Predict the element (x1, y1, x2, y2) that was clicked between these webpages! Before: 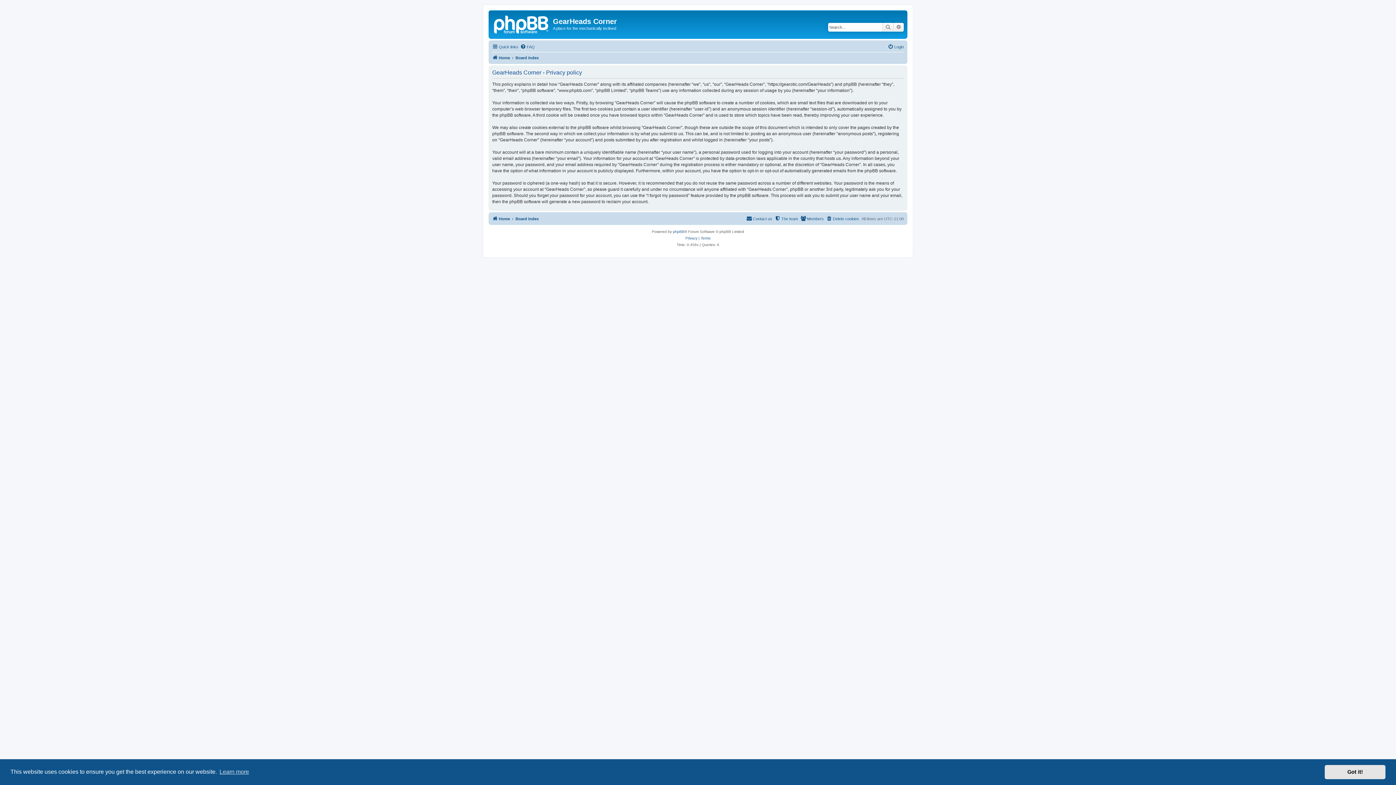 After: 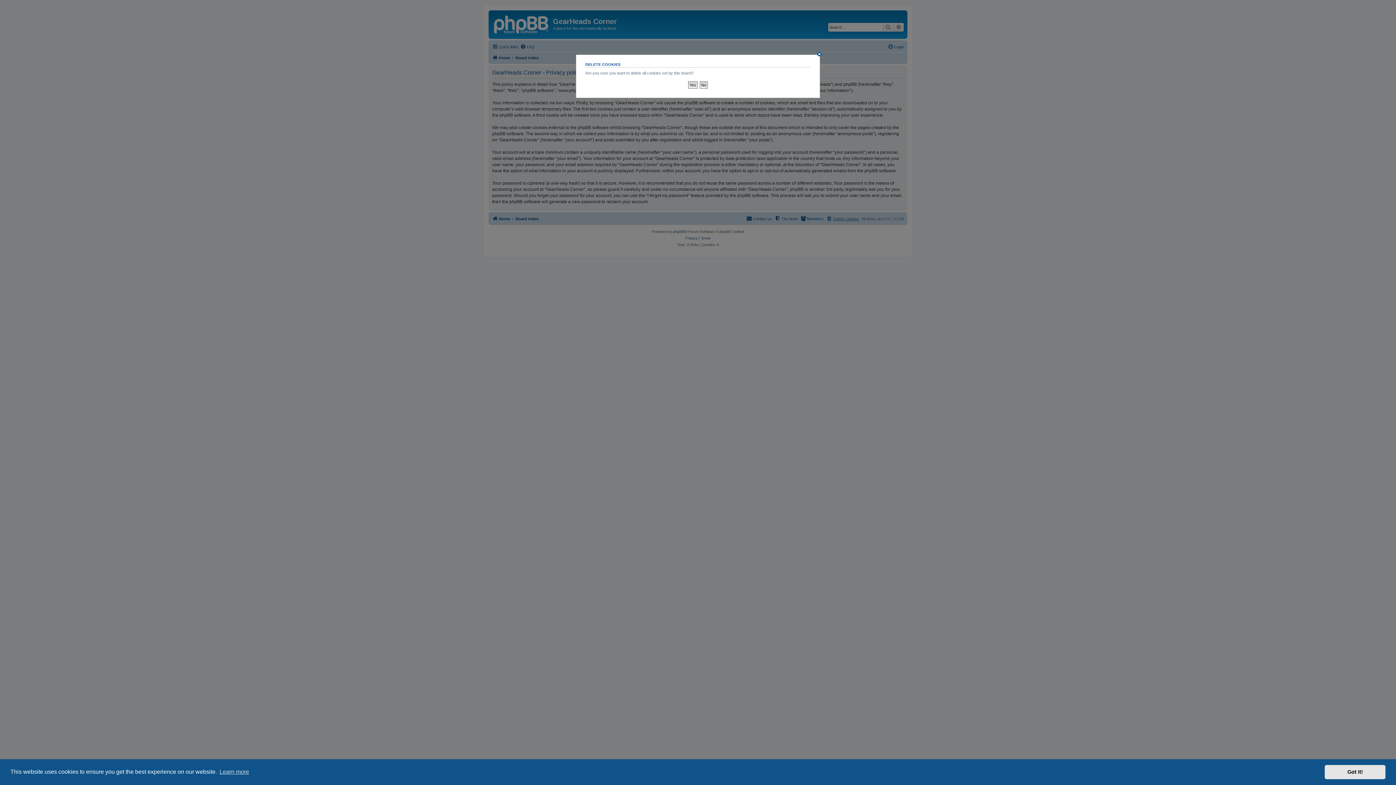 Action: label: Delete cookies bbox: (826, 214, 859, 223)